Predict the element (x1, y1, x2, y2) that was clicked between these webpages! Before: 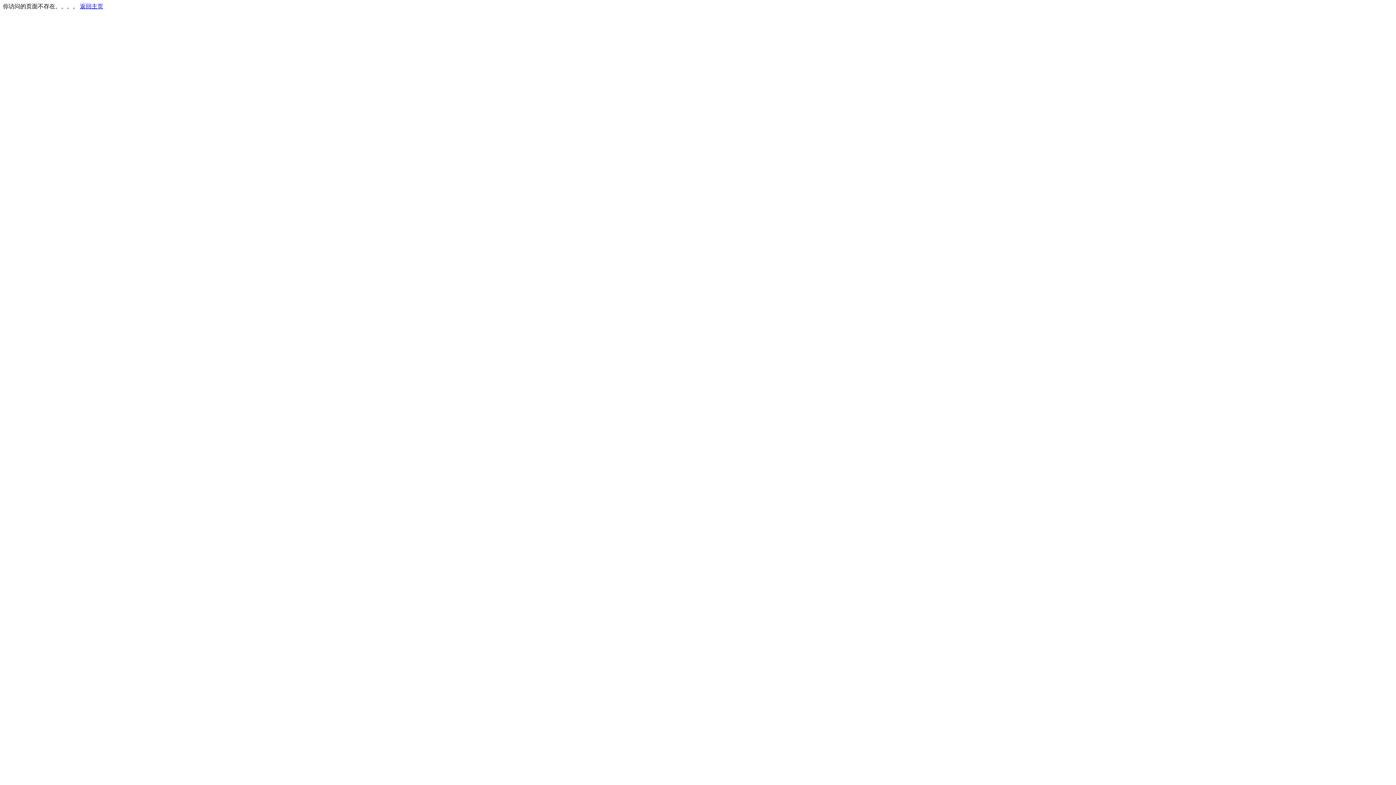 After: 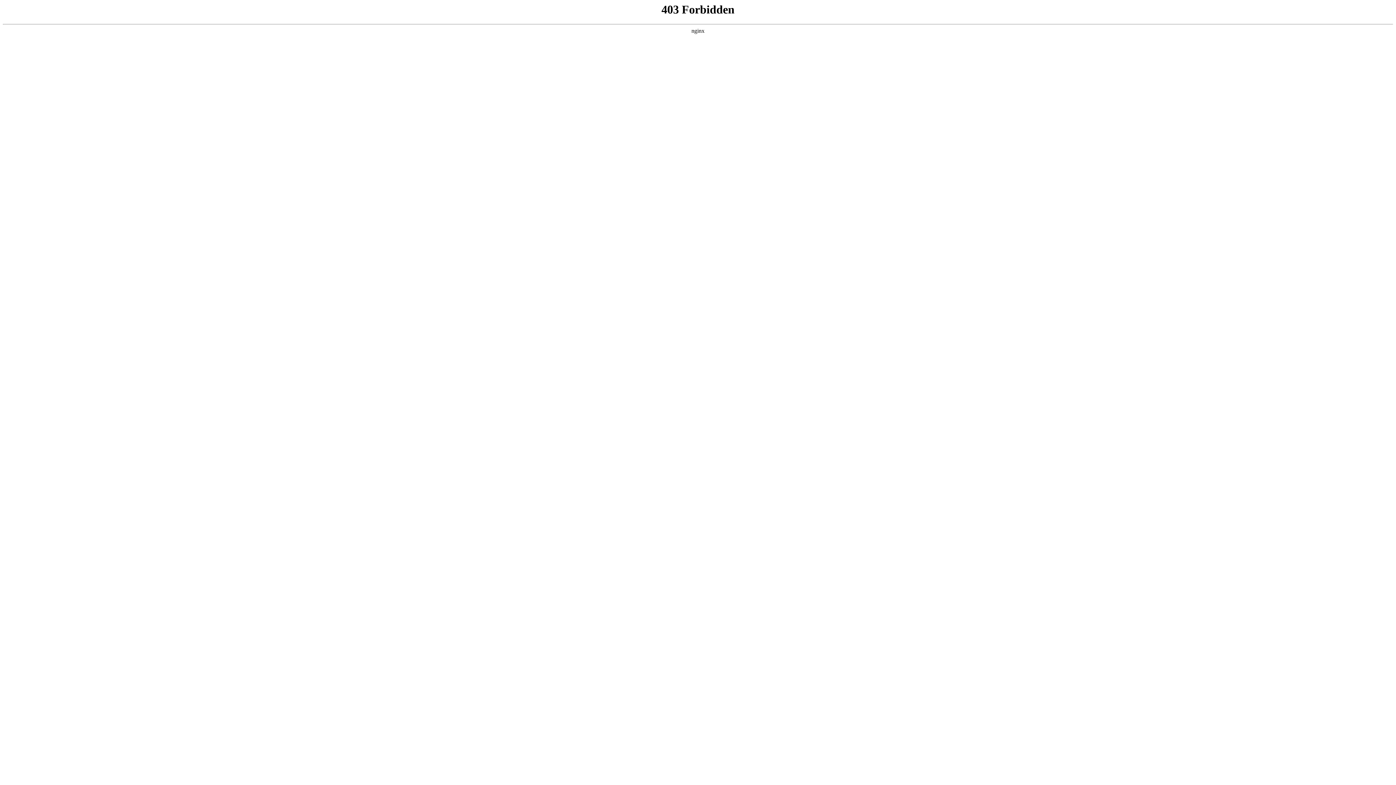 Action: bbox: (80, 3, 103, 9) label: 返回主页